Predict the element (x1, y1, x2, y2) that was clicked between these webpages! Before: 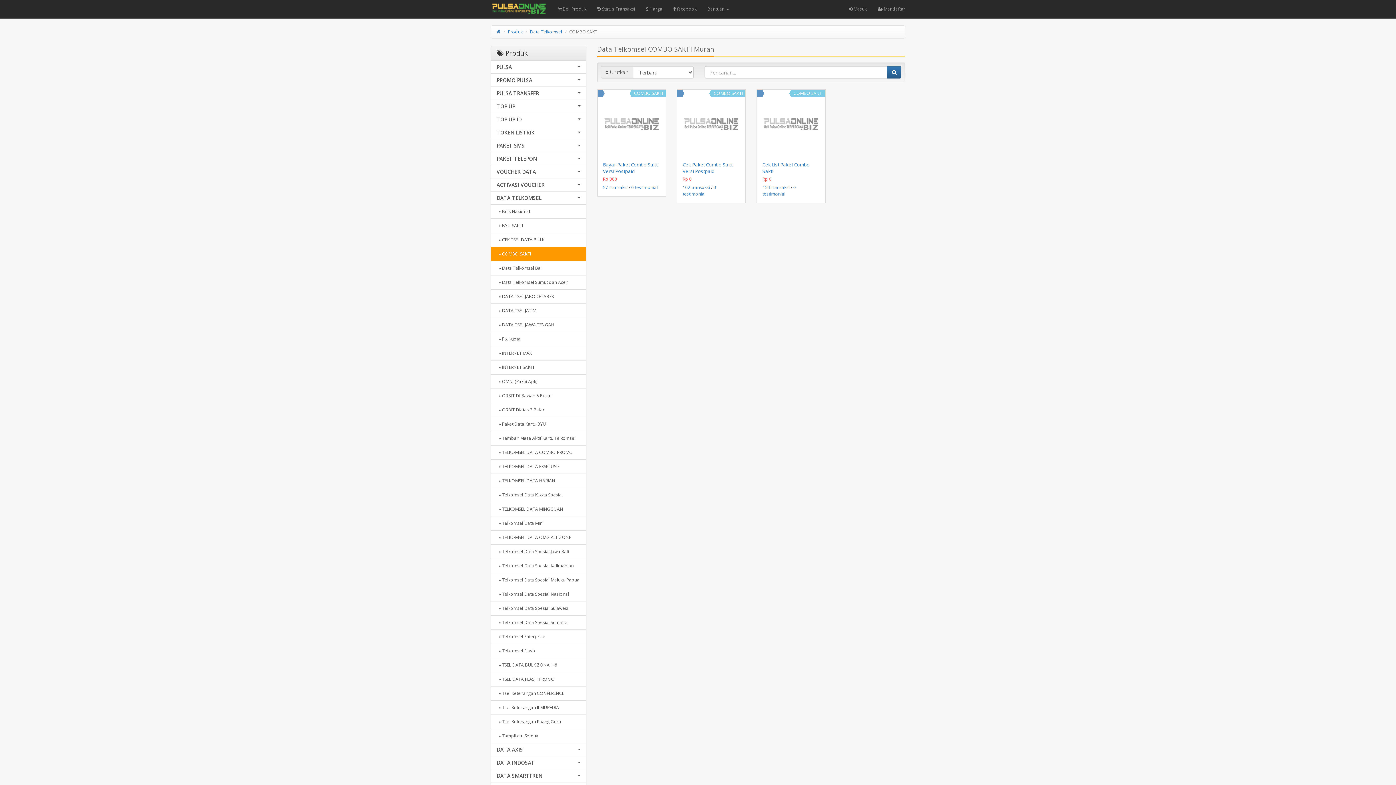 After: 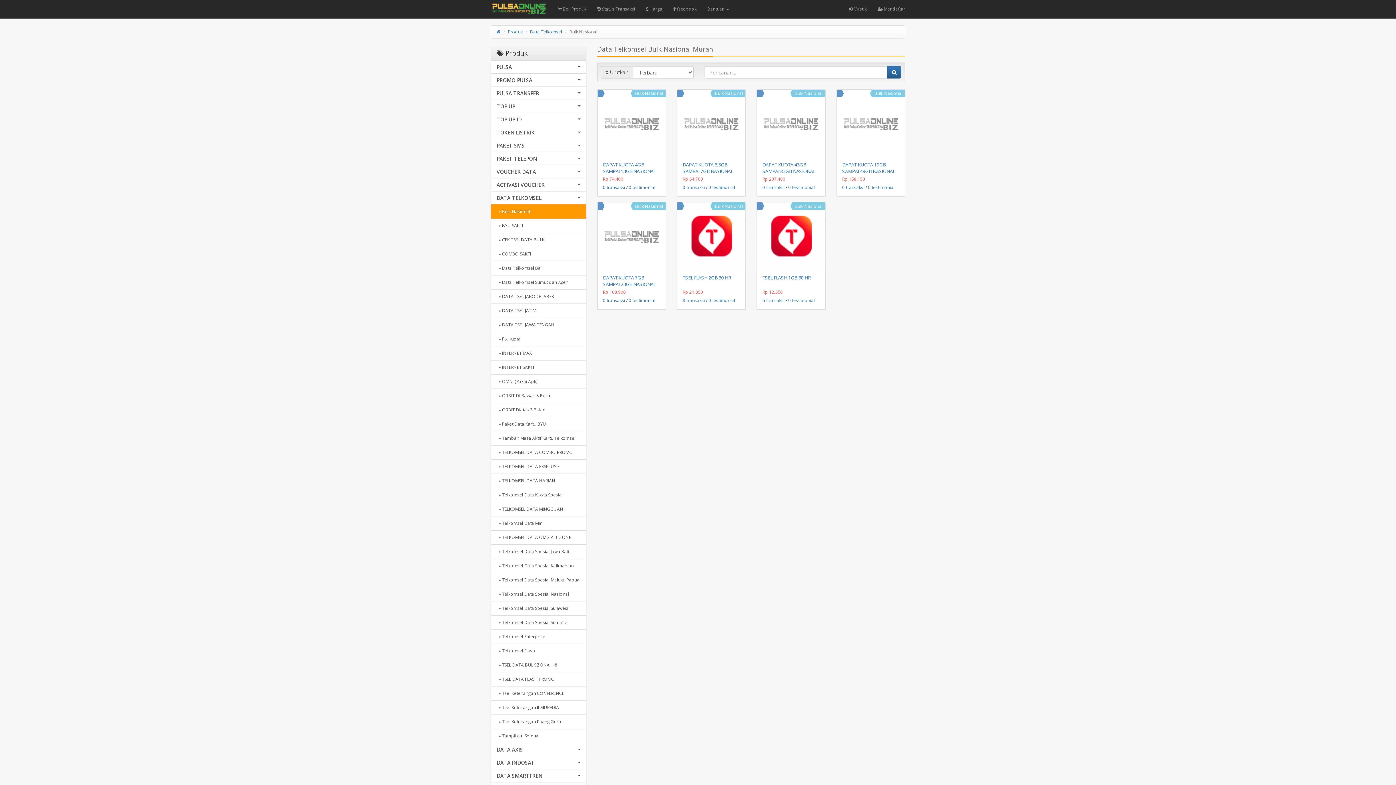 Action: bbox: (491, 204, 586, 218) label:   » Bulk Nasional